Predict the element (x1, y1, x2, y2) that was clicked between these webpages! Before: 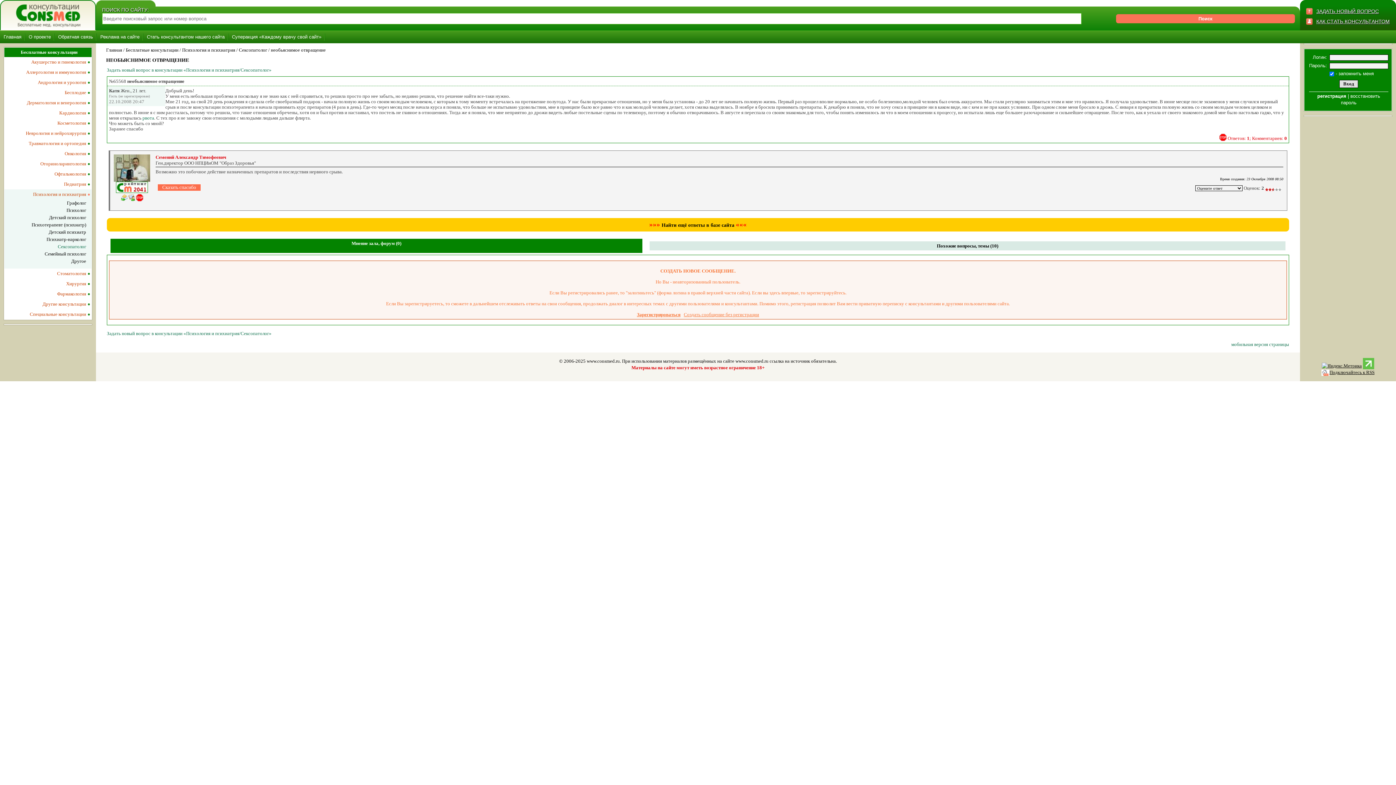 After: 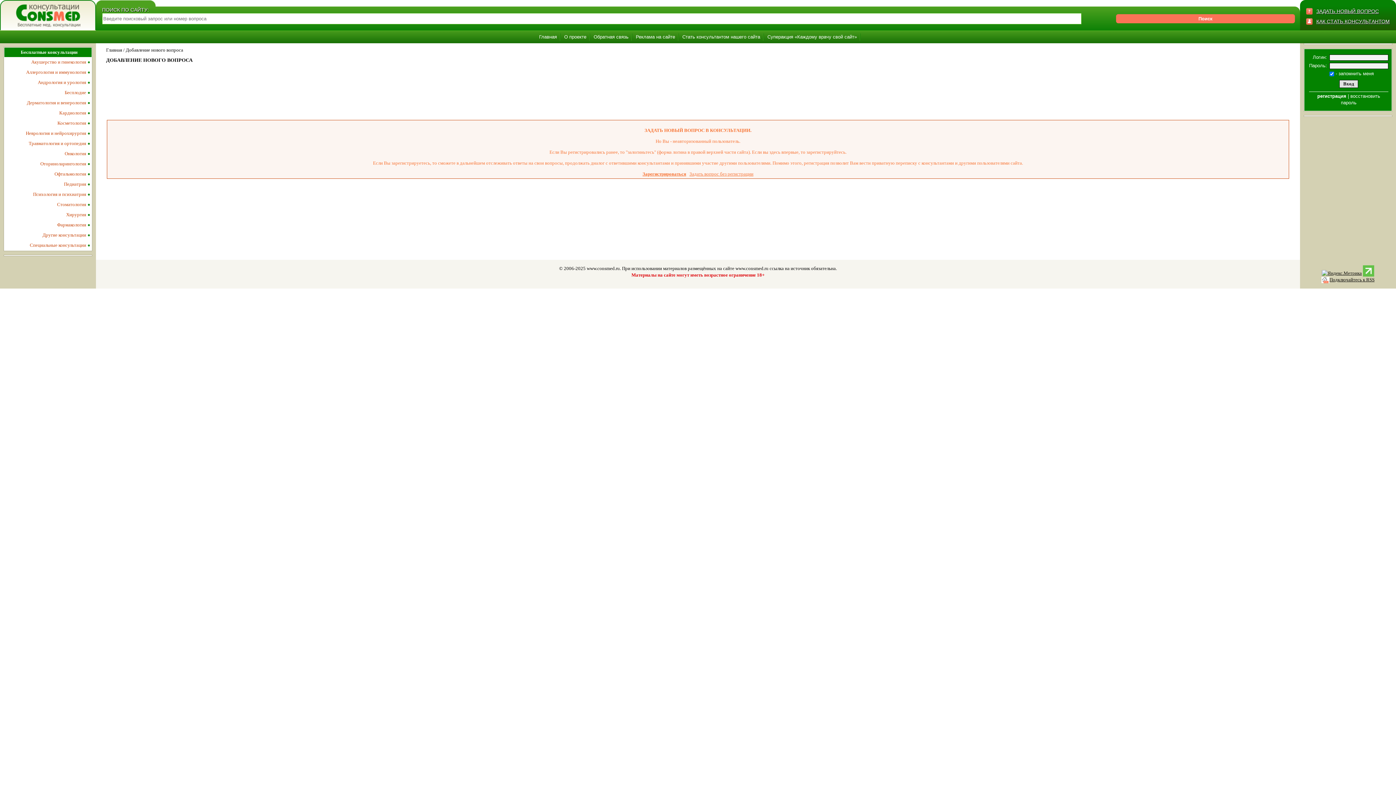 Action: label: Задать новый вопрос в консультации «Психология и психиатрия/Сексопатолог» bbox: (106, 330, 271, 336)